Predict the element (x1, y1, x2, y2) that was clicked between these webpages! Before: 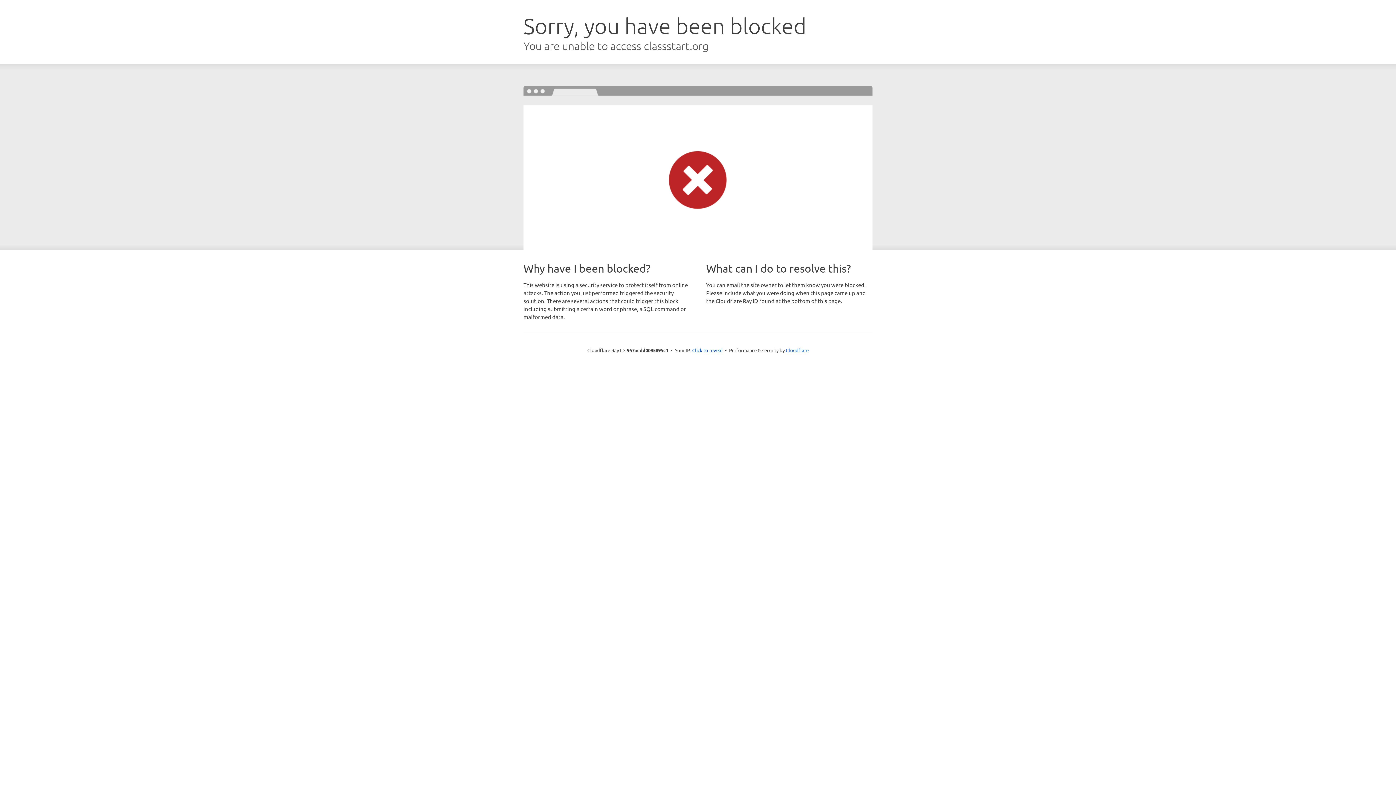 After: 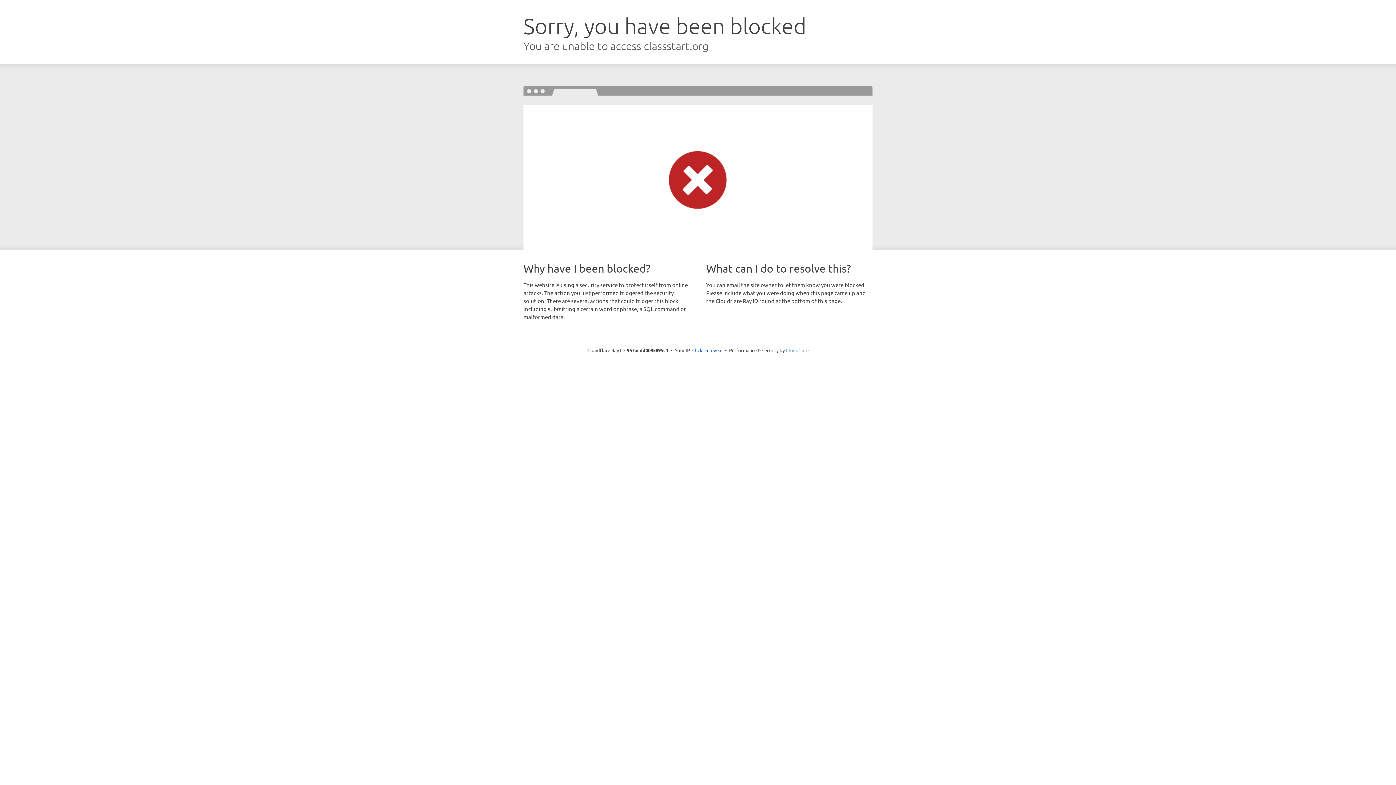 Action: label: Cloudflare bbox: (786, 347, 808, 353)